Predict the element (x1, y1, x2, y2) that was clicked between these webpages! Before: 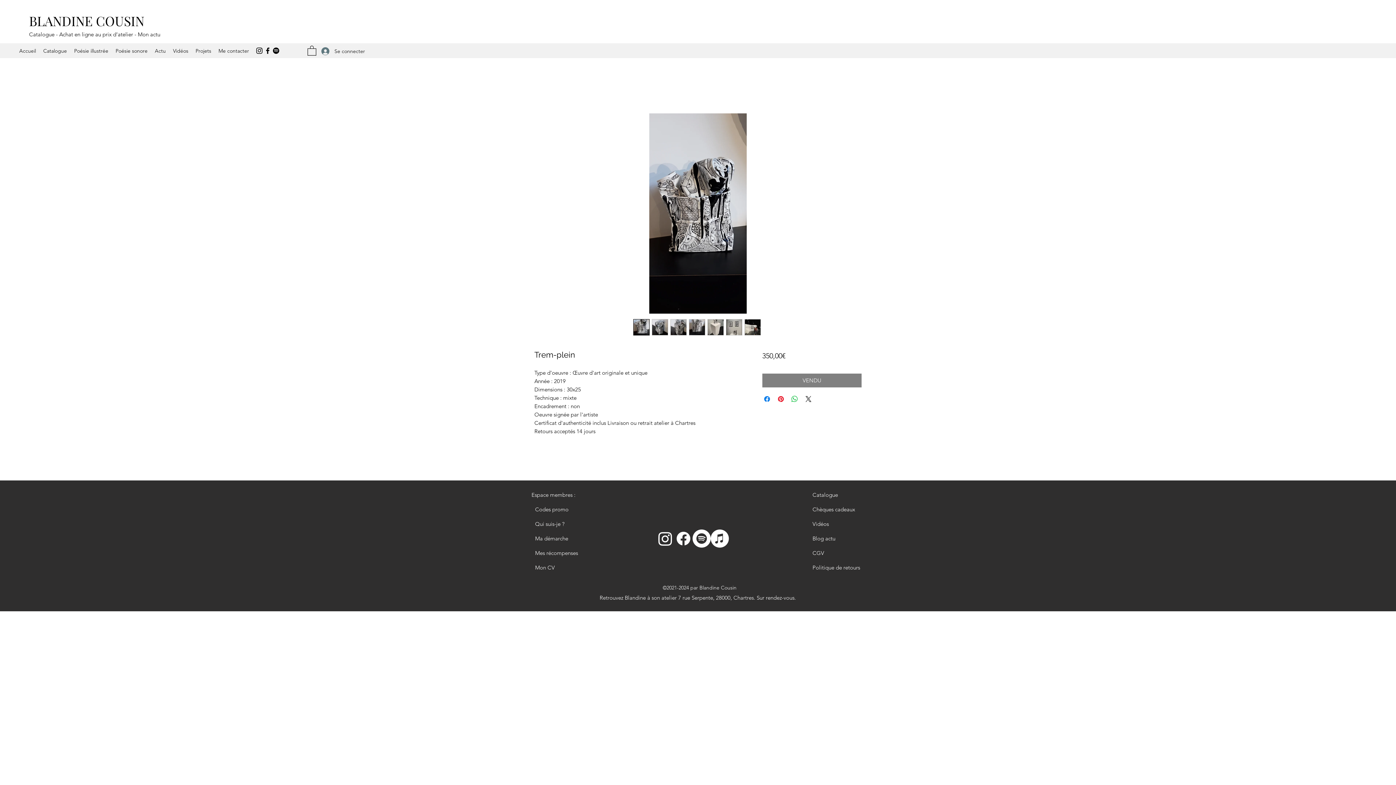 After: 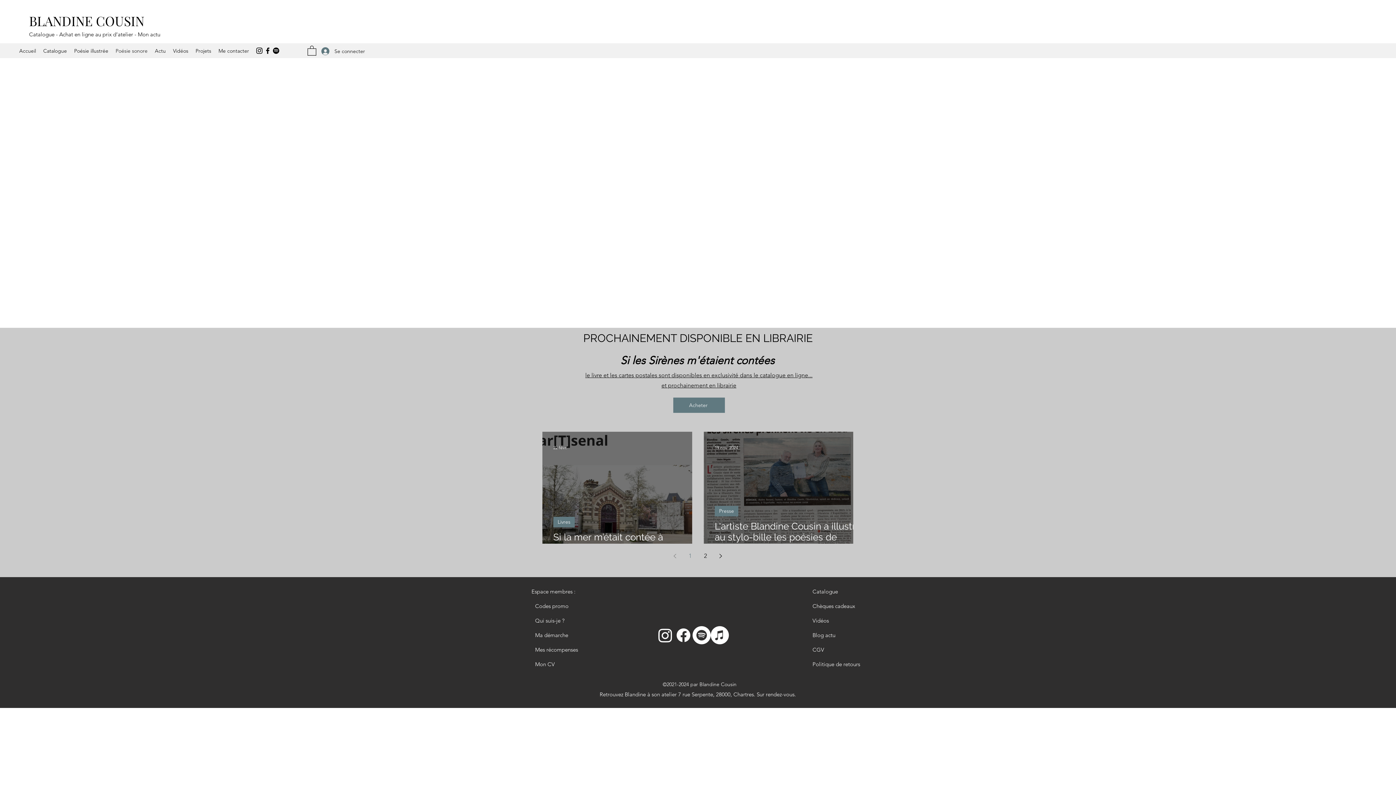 Action: bbox: (112, 45, 151, 56) label: Poésie sonore